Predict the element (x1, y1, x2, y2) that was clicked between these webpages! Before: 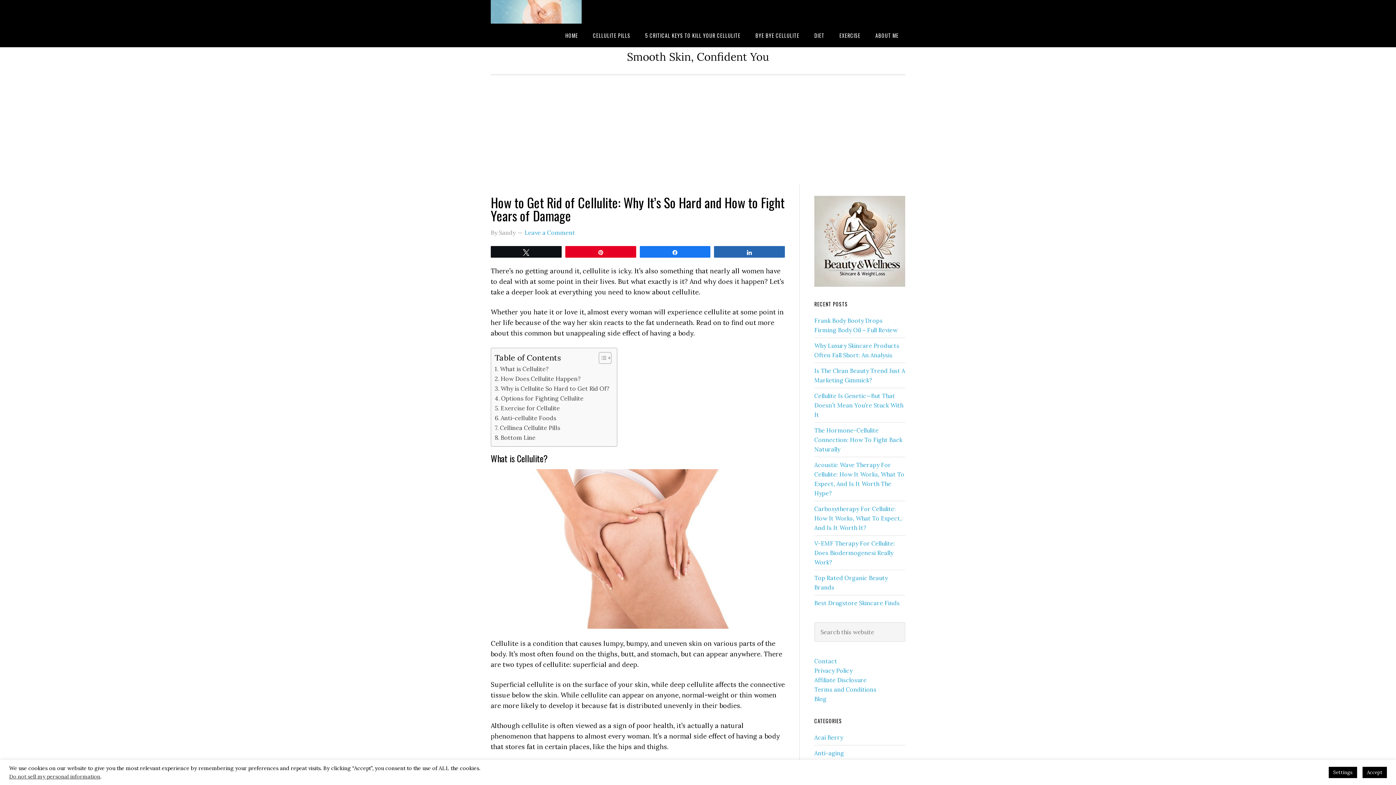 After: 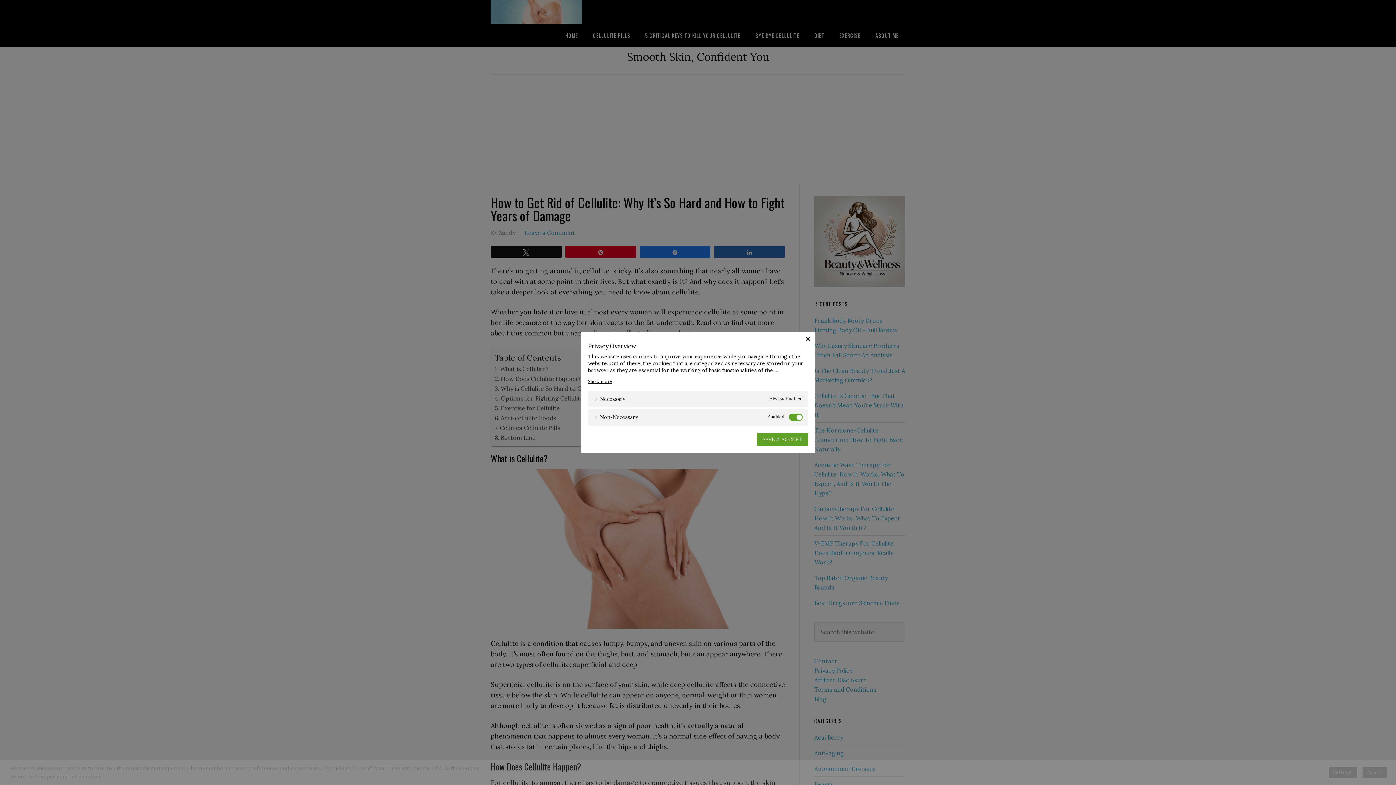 Action: label: Settings bbox: (1329, 767, 1357, 778)